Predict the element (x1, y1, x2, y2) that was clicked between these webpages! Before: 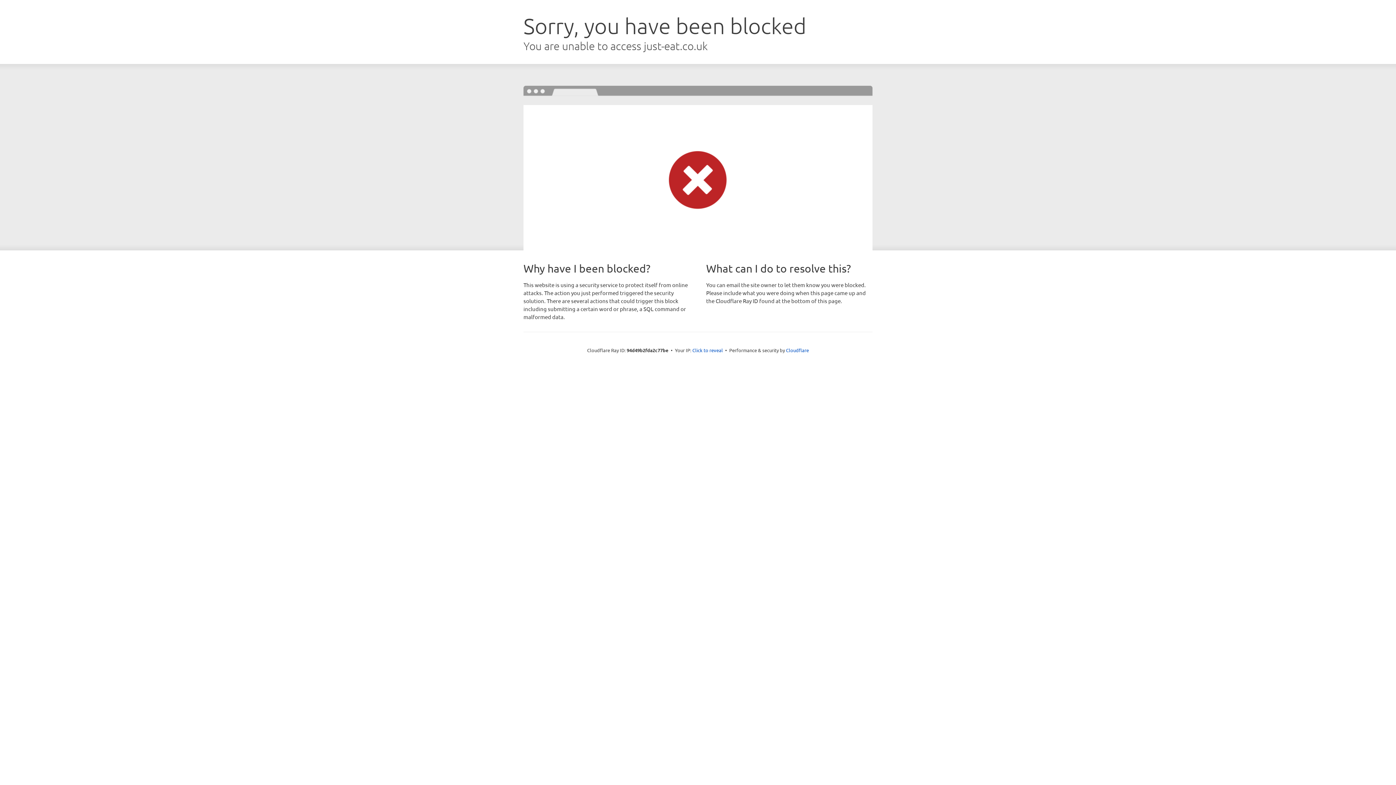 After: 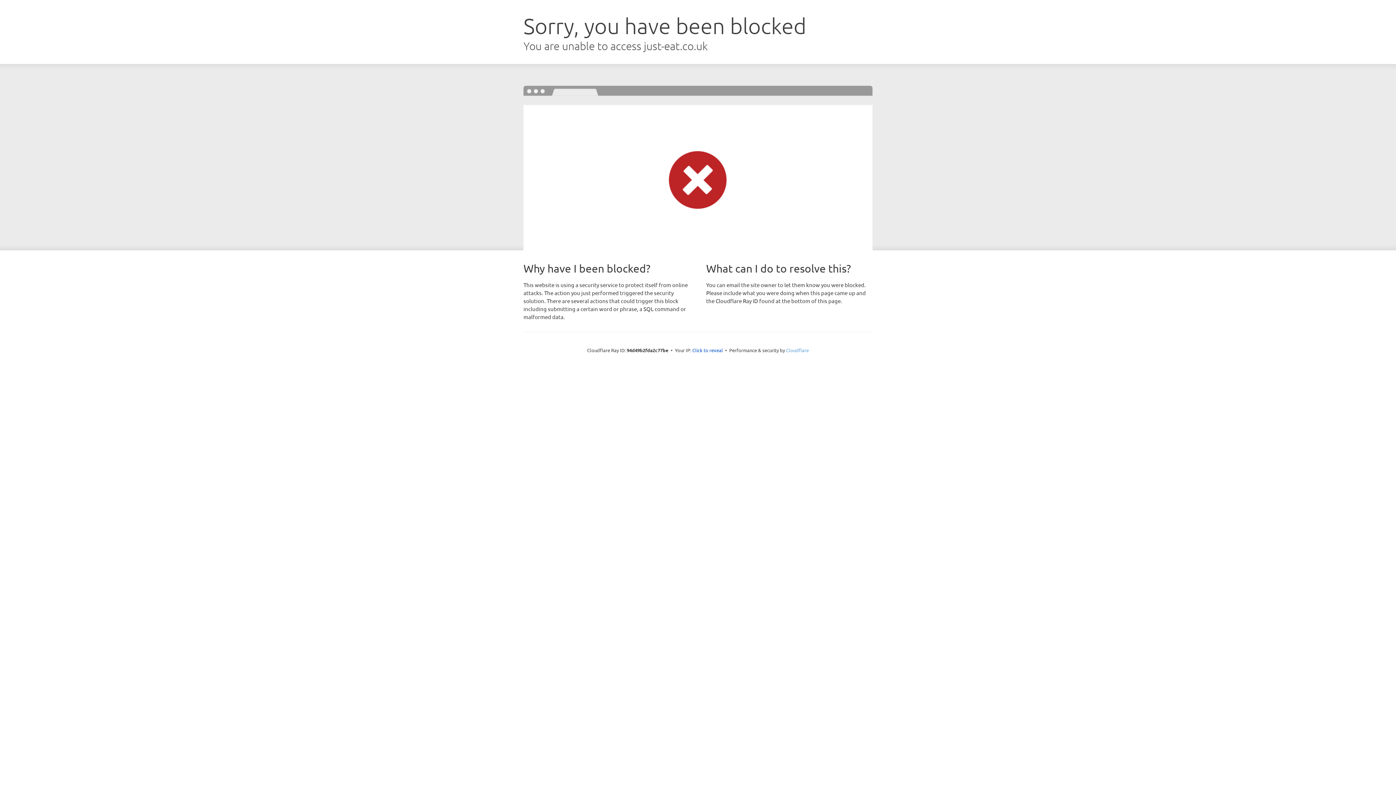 Action: bbox: (786, 347, 809, 353) label: Cloudflare